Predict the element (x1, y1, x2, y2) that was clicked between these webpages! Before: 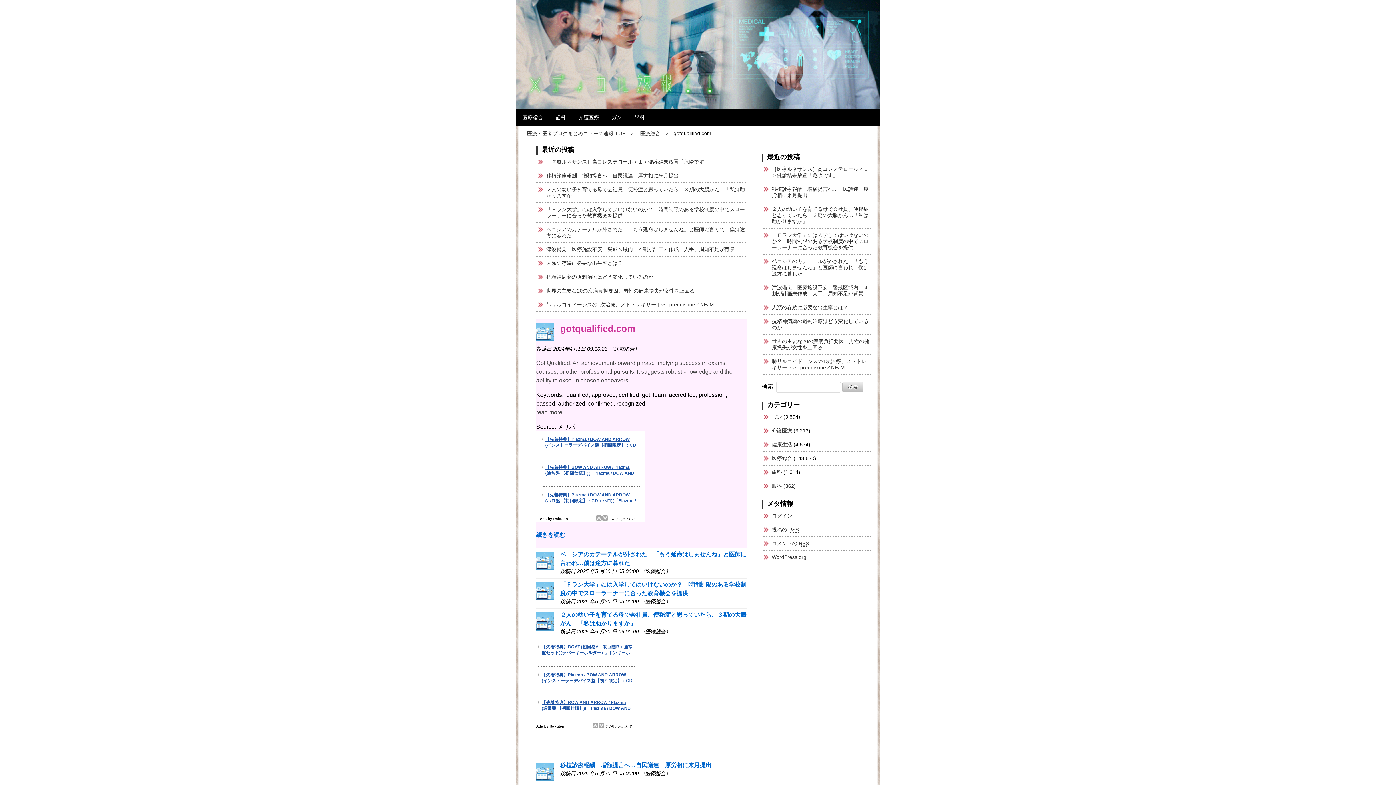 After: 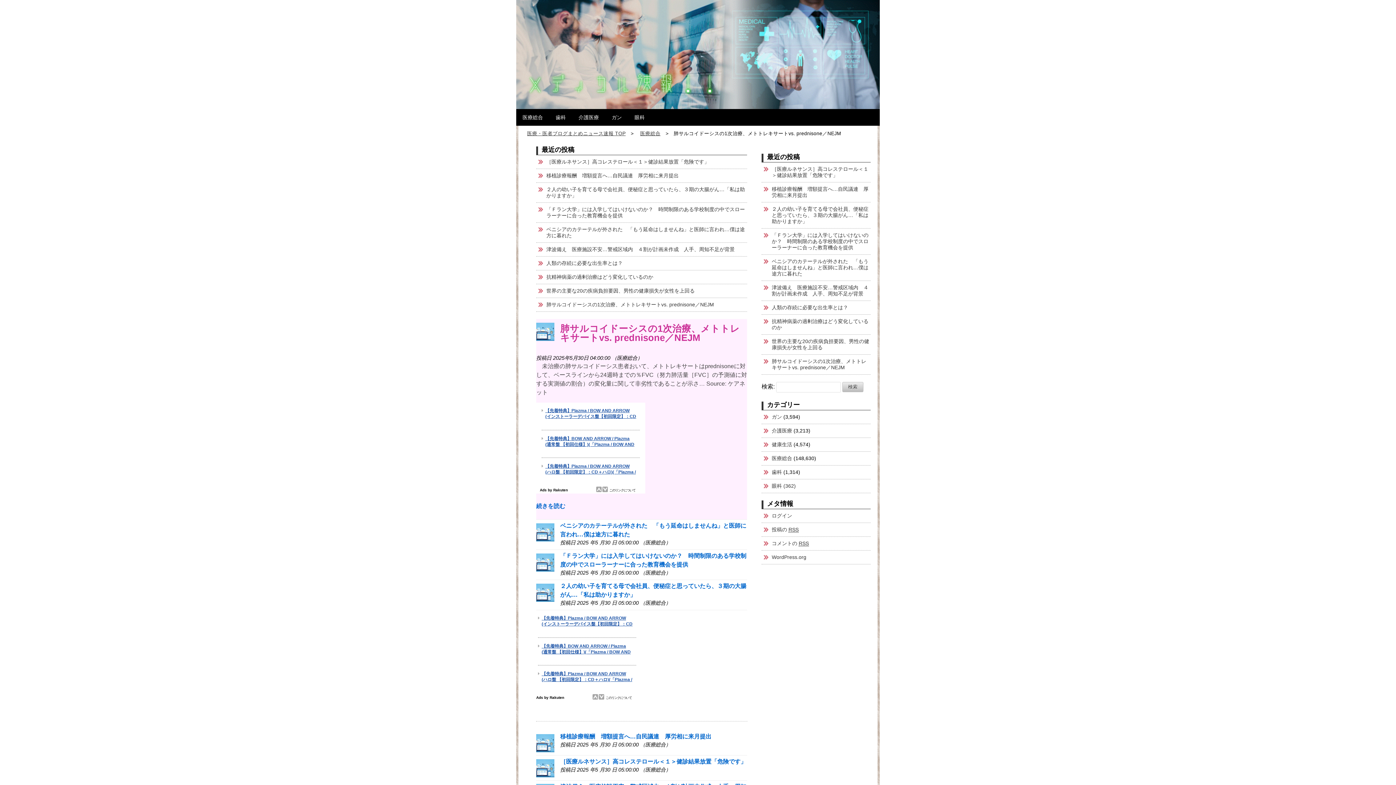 Action: bbox: (772, 358, 866, 370) label: 肺サルコイドーシスの1次治療、メトトレキサートvs. prednisone／NEJM